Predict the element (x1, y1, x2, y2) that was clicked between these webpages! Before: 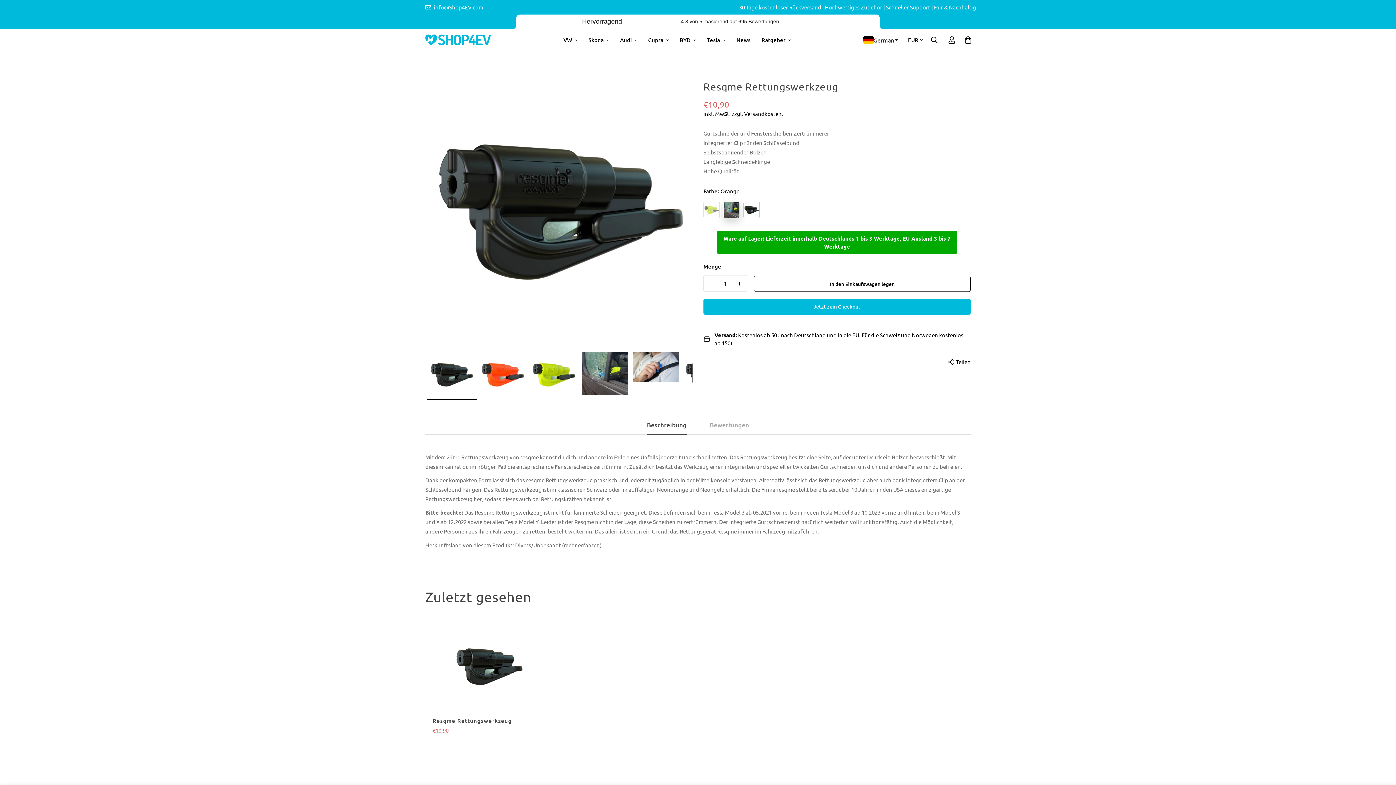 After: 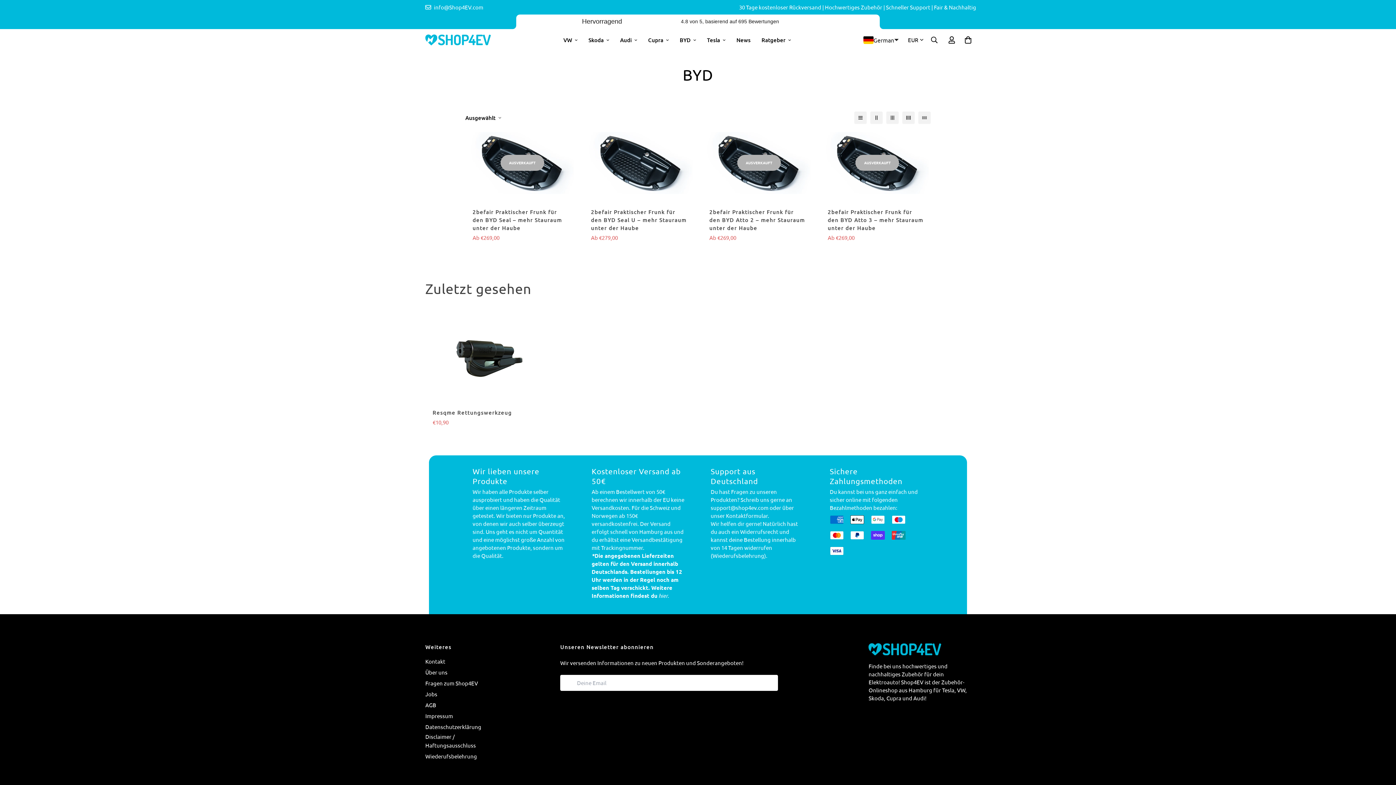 Action: label: BYD bbox: (674, 29, 701, 51)